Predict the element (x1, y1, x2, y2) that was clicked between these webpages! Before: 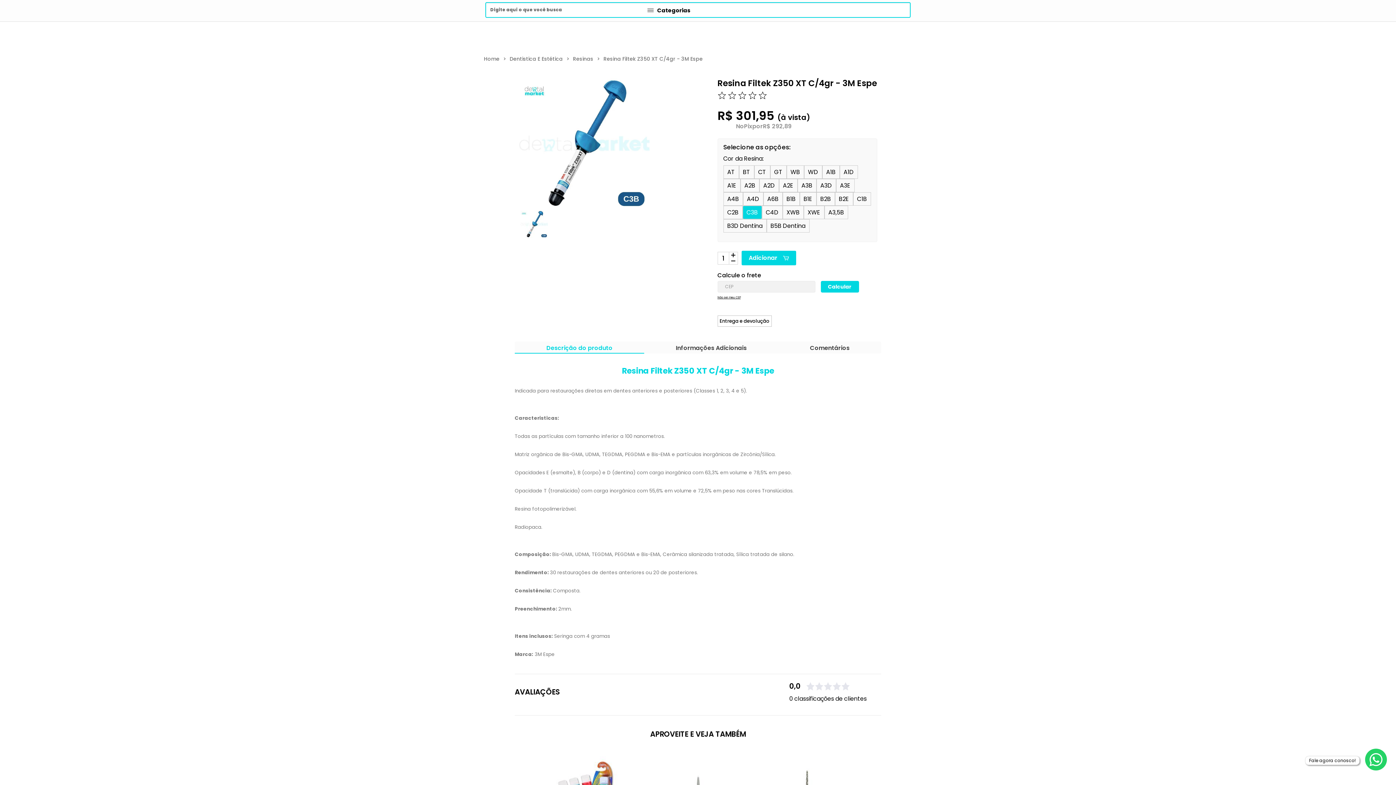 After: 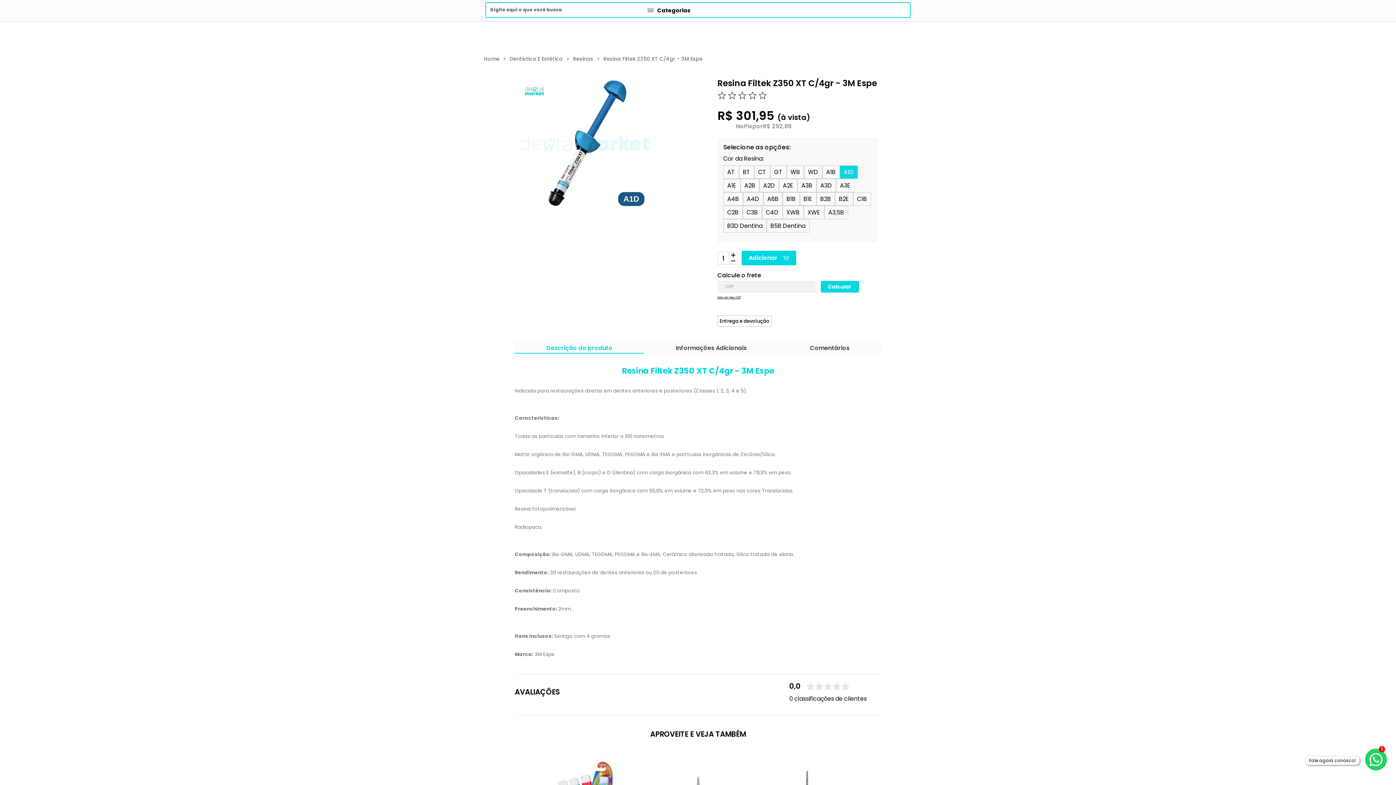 Action: bbox: (843, 168, 854, 176) label: A1D